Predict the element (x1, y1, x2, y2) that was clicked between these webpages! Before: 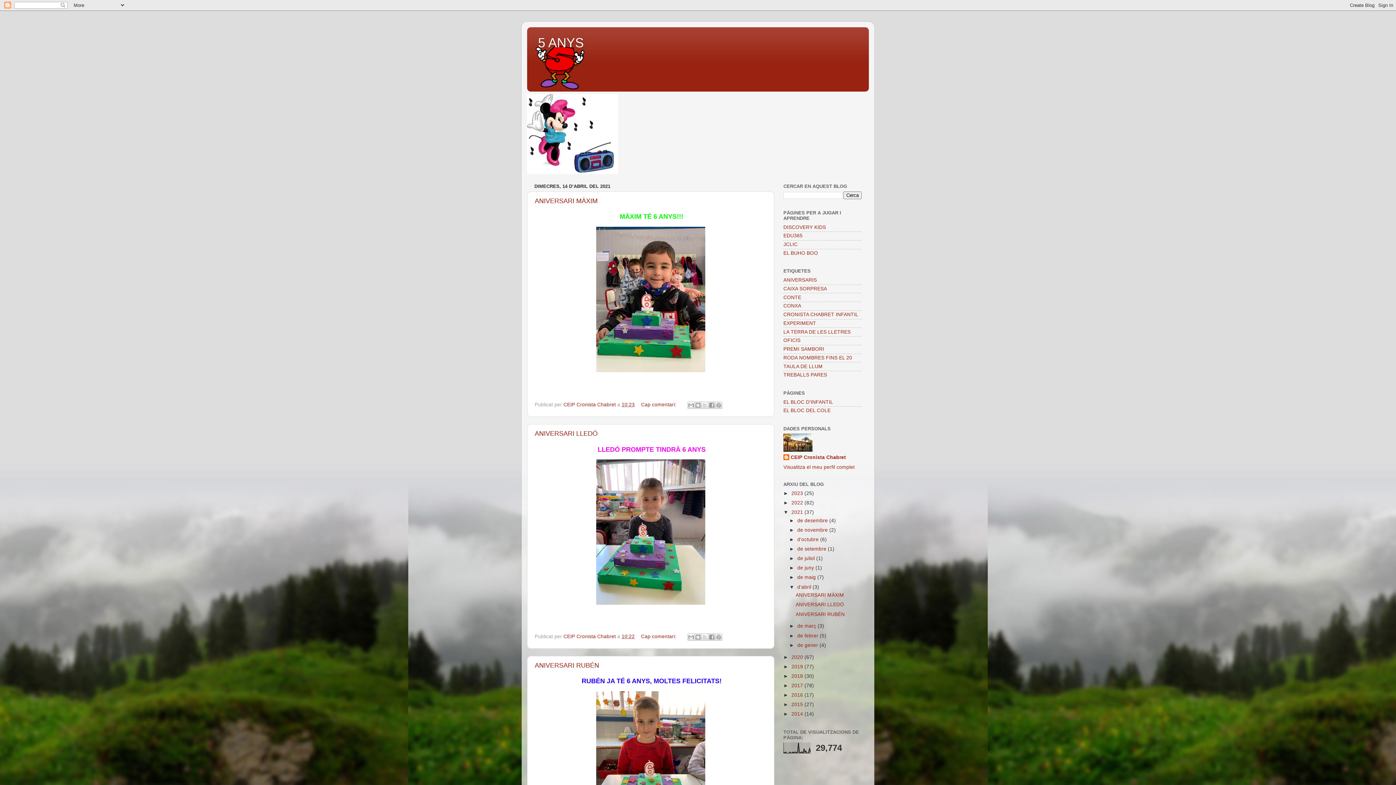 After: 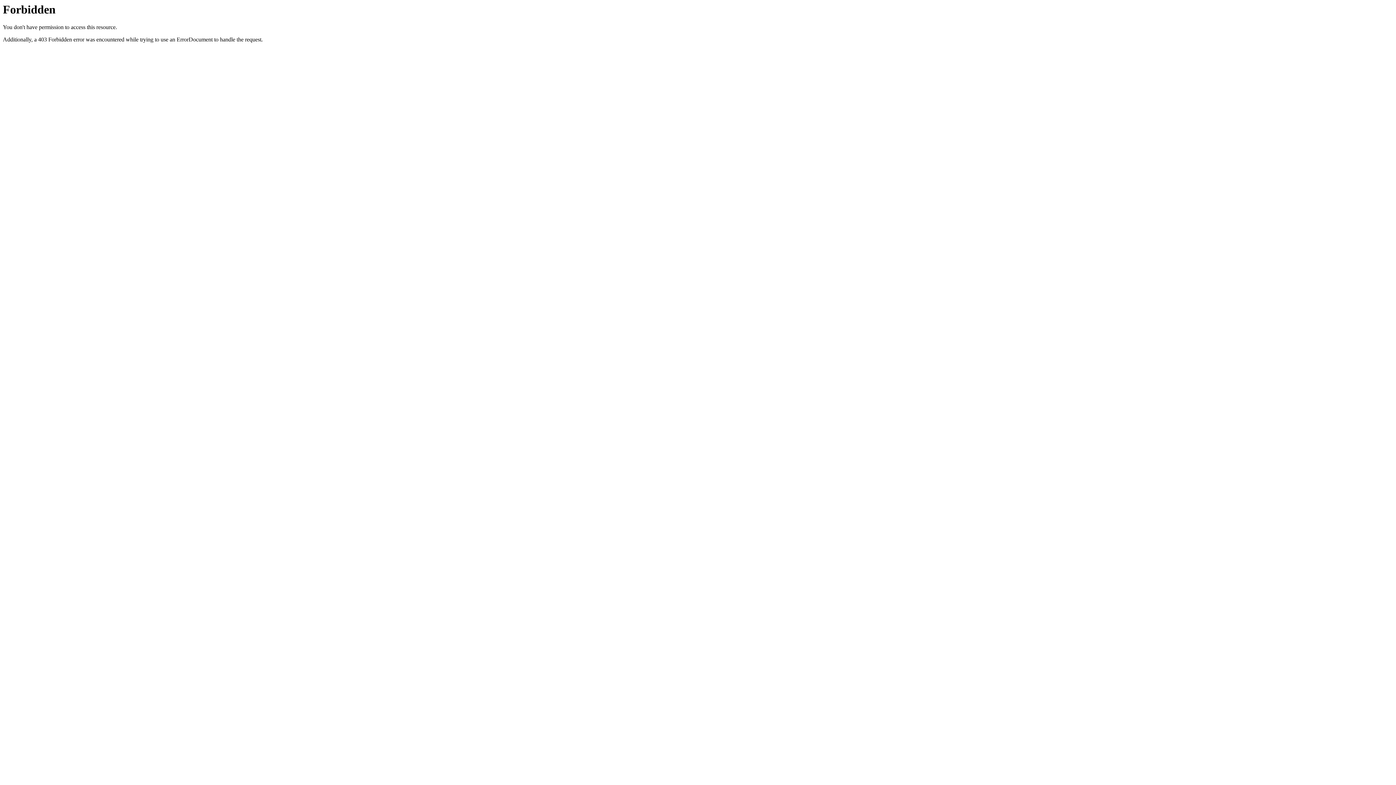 Action: label: EL BUHO BOO bbox: (783, 250, 818, 255)